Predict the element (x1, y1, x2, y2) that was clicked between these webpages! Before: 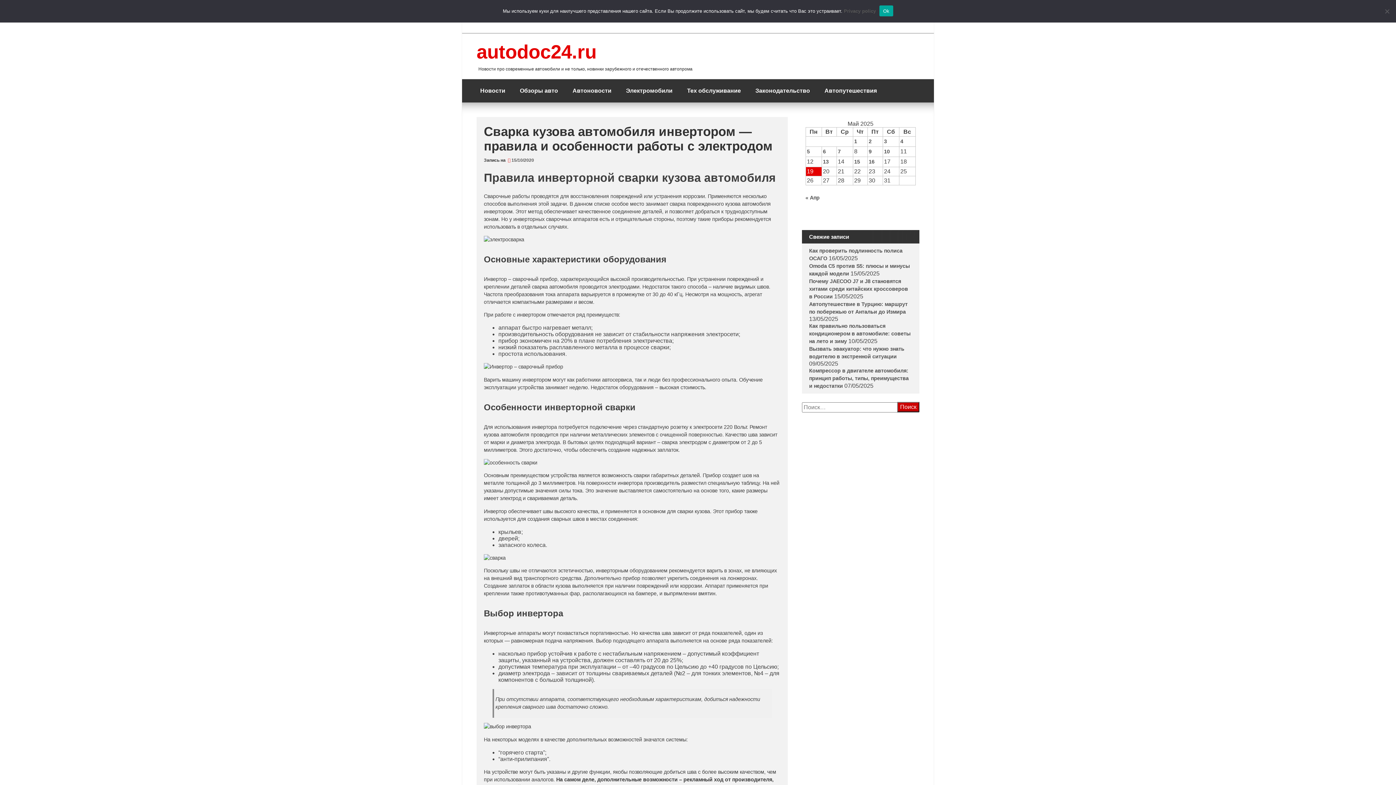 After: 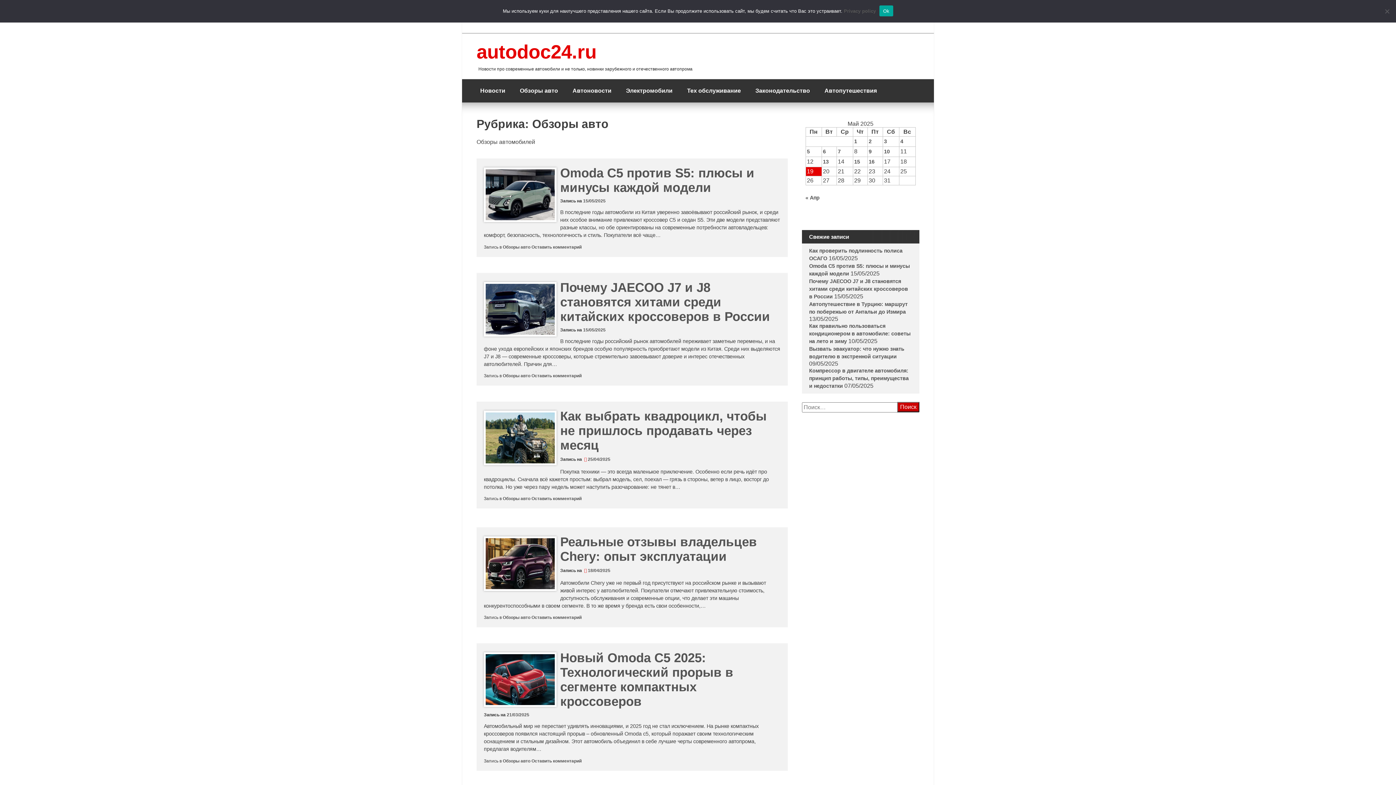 Action: bbox: (512, 79, 565, 102) label: Обзоры авто